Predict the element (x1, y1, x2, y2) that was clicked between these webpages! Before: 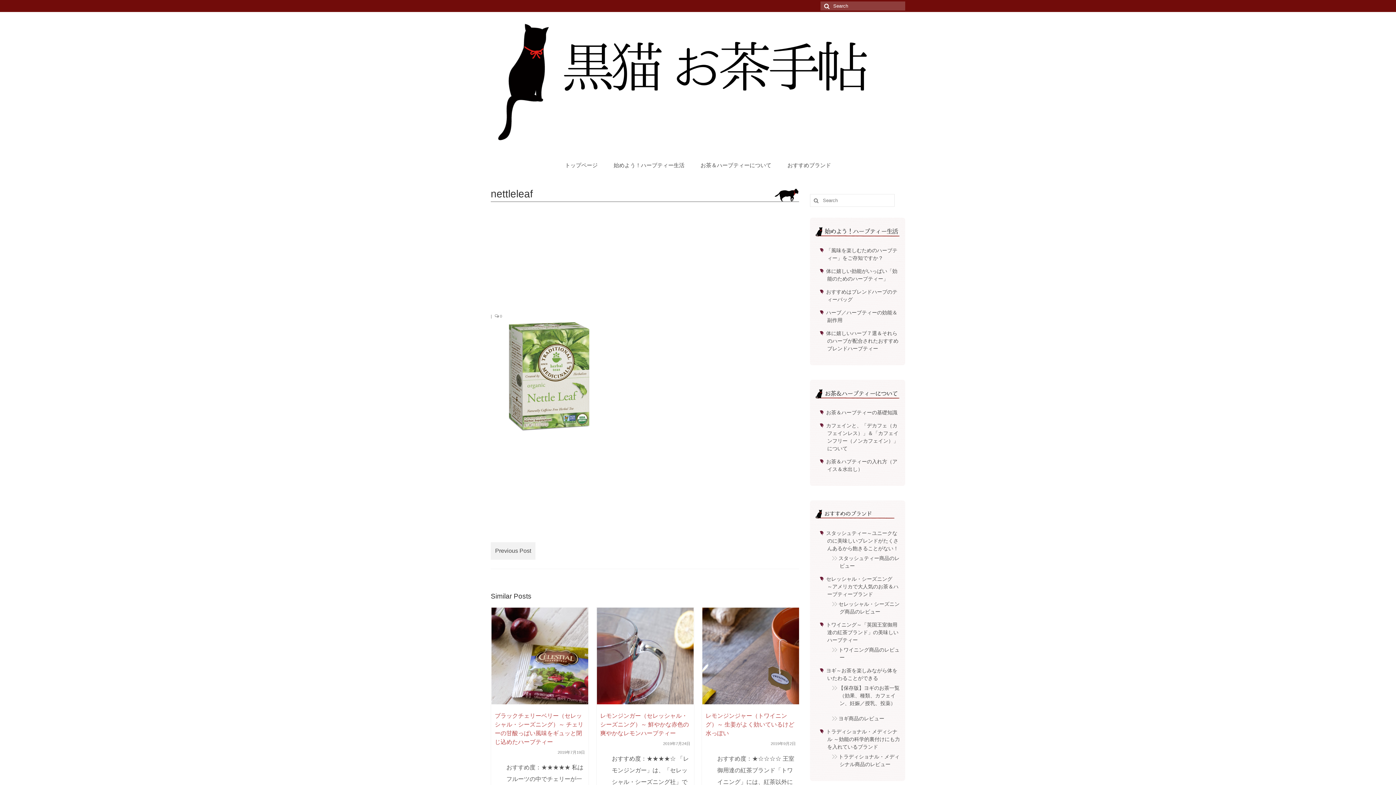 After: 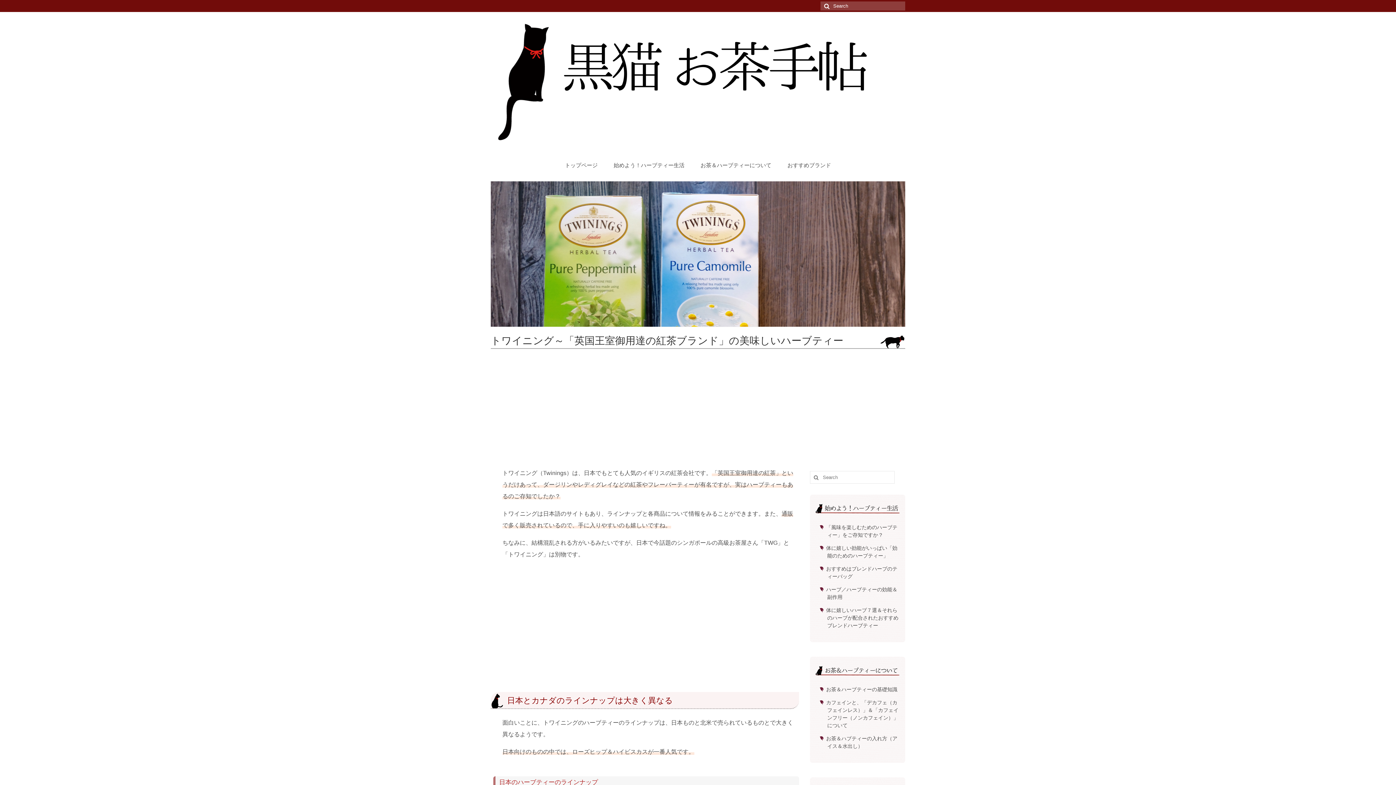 Action: label: トワイニング～「英国王室御用達の紅茶ブランド」の美味しいハーブティー bbox: (819, 622, 898, 643)